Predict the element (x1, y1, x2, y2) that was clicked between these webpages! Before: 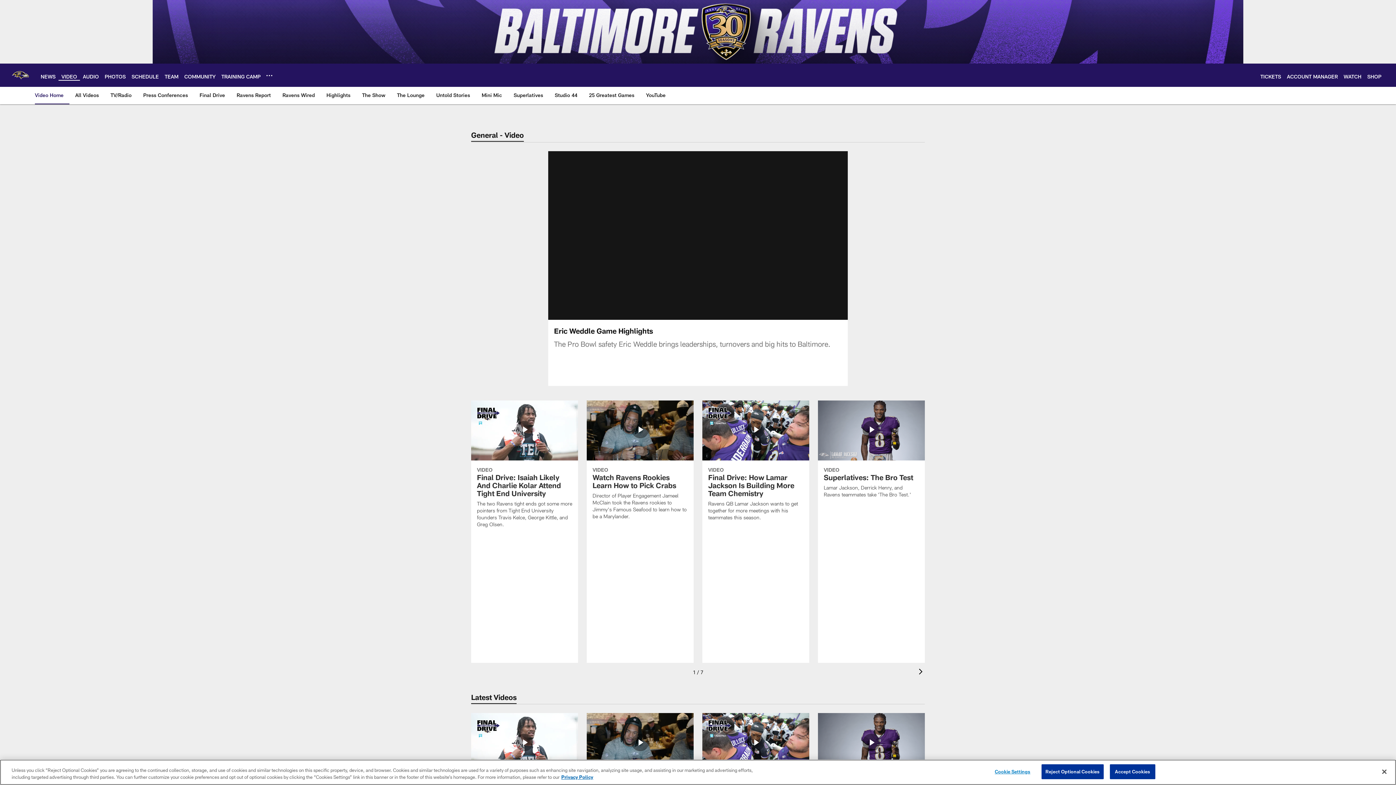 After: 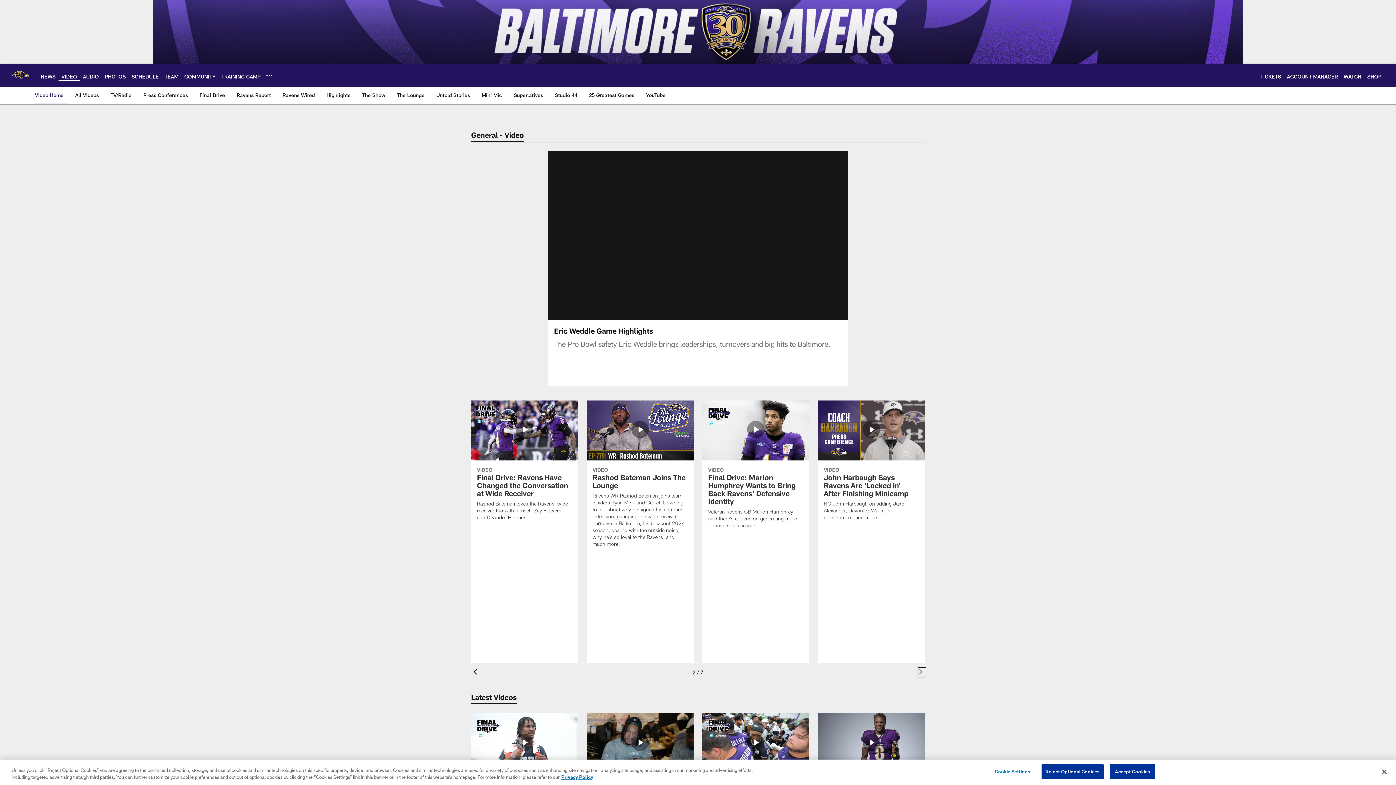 Action: bbox: (919, 669, 925, 676) label: Next